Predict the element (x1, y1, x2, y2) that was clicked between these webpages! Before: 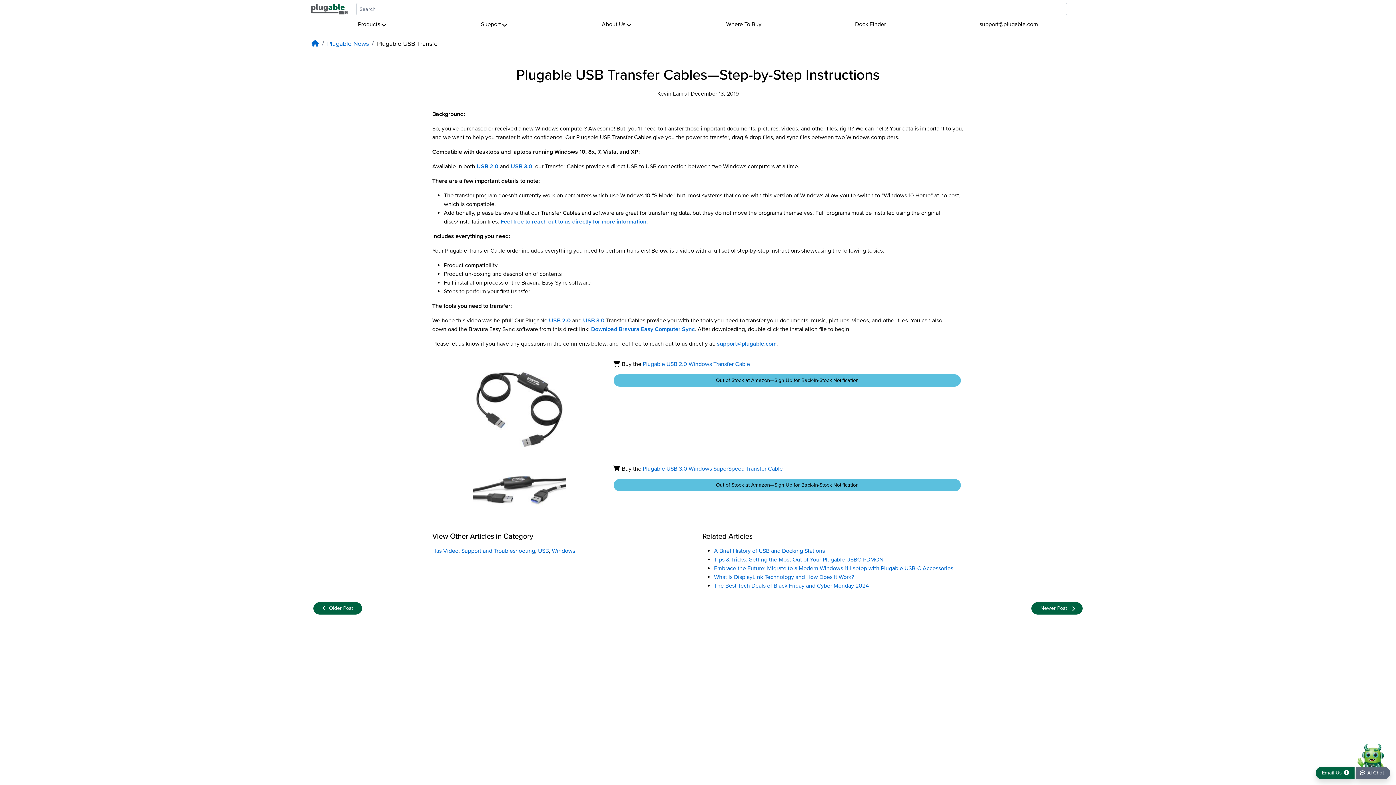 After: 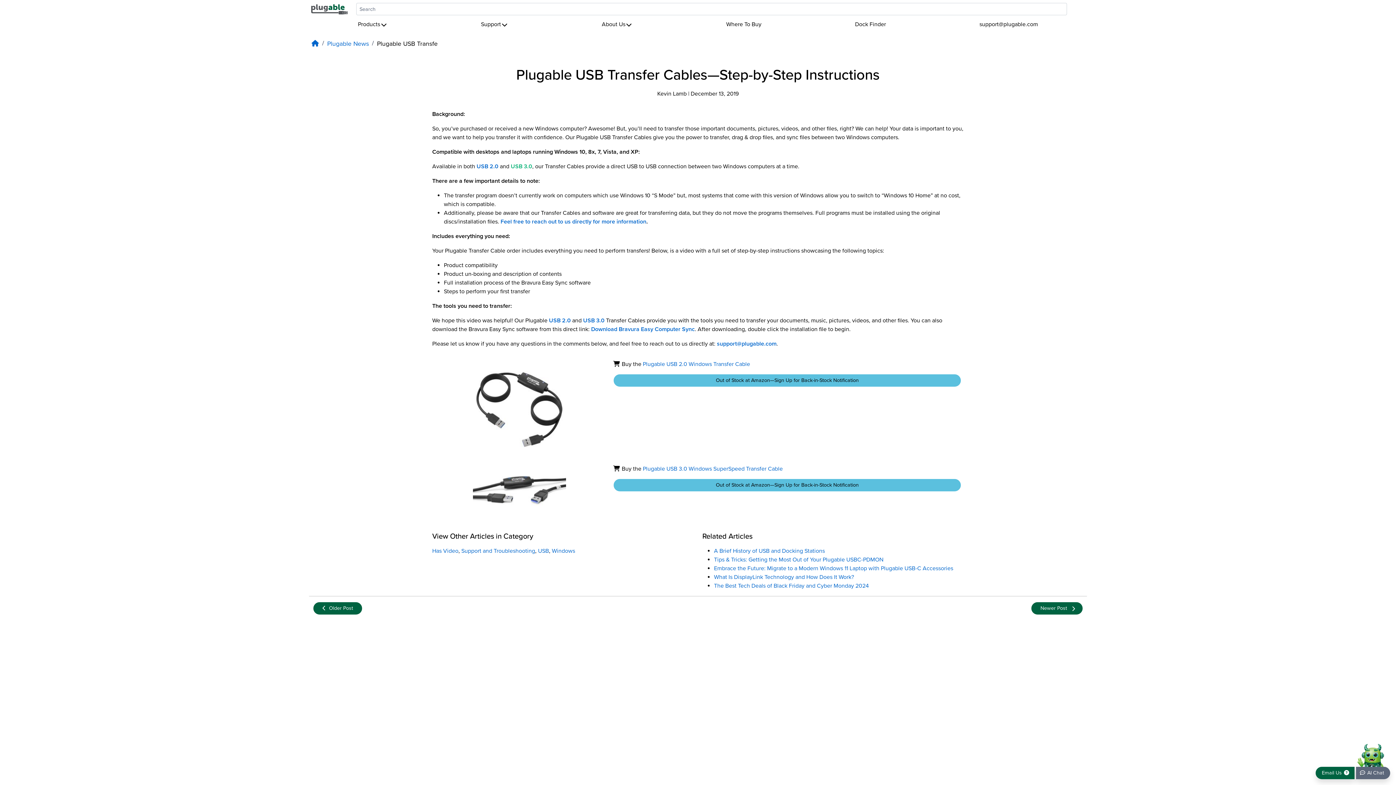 Action: bbox: (510, 162, 532, 170) label: USB 3.0